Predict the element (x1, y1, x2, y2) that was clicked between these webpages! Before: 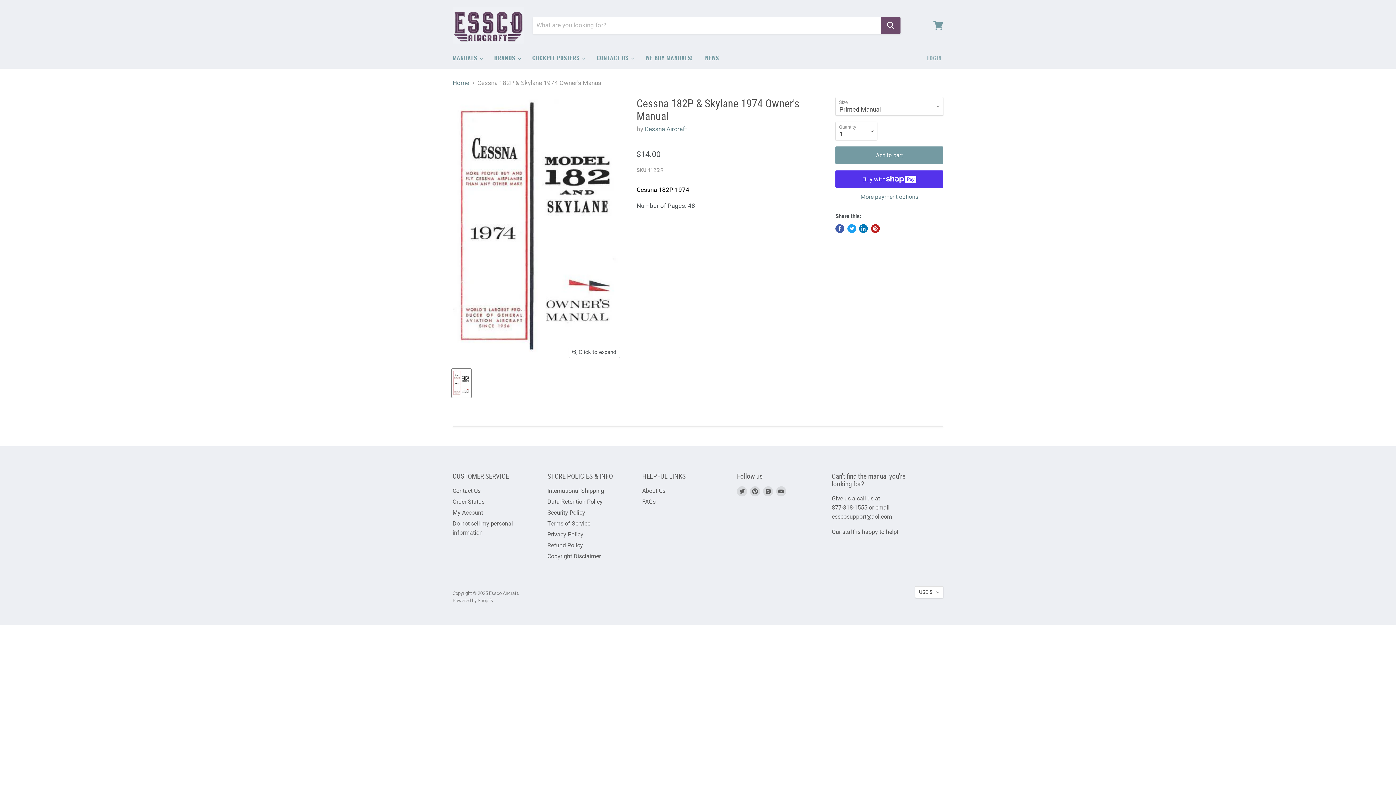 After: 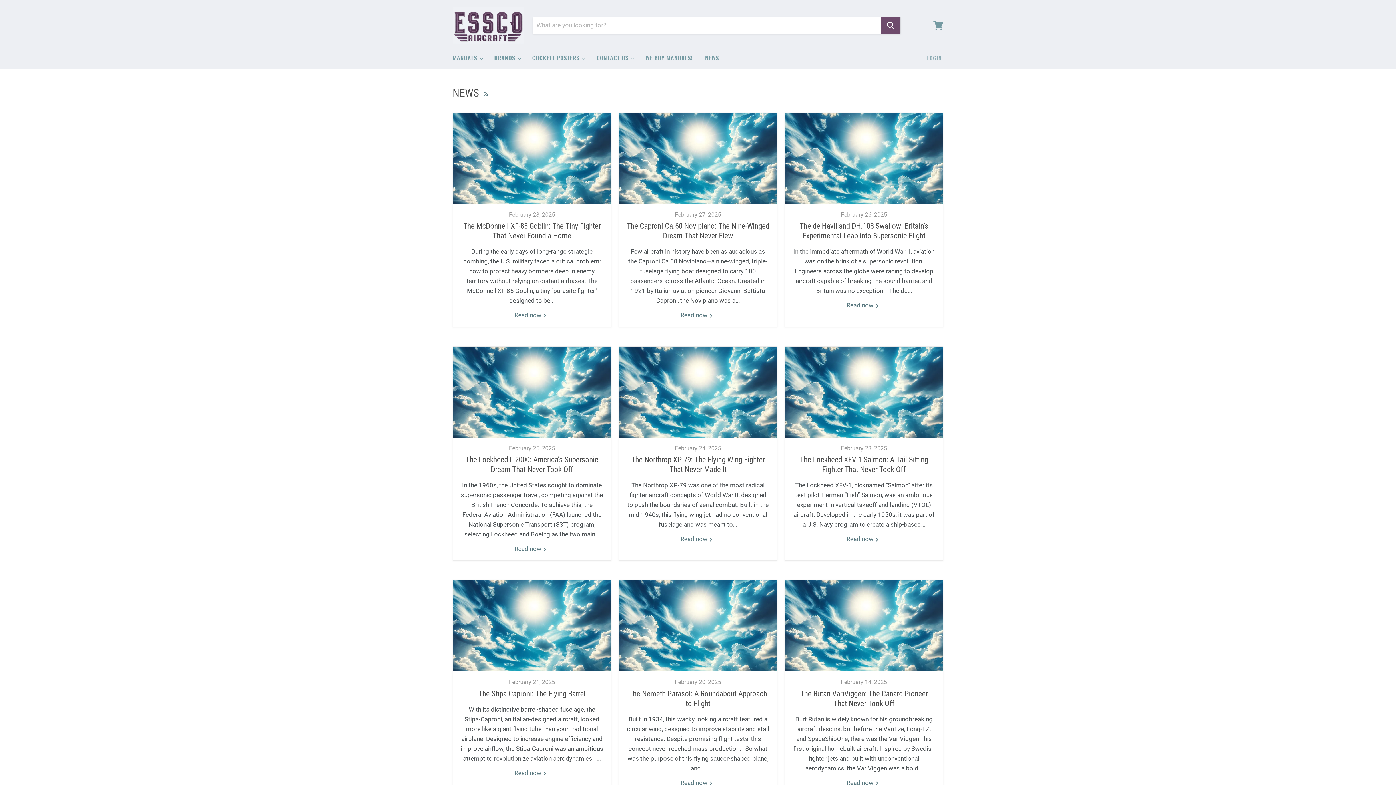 Action: label: NEWS bbox: (699, 50, 724, 65)